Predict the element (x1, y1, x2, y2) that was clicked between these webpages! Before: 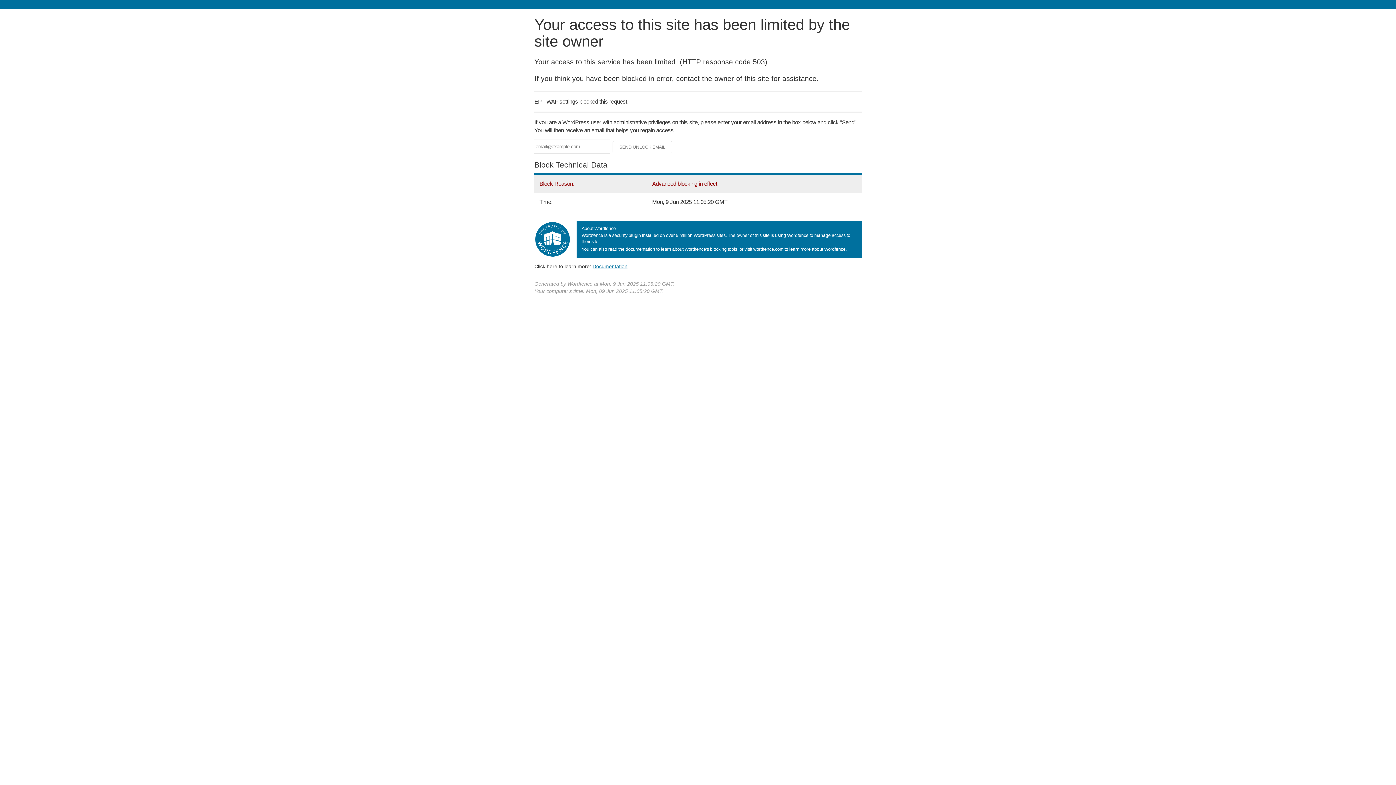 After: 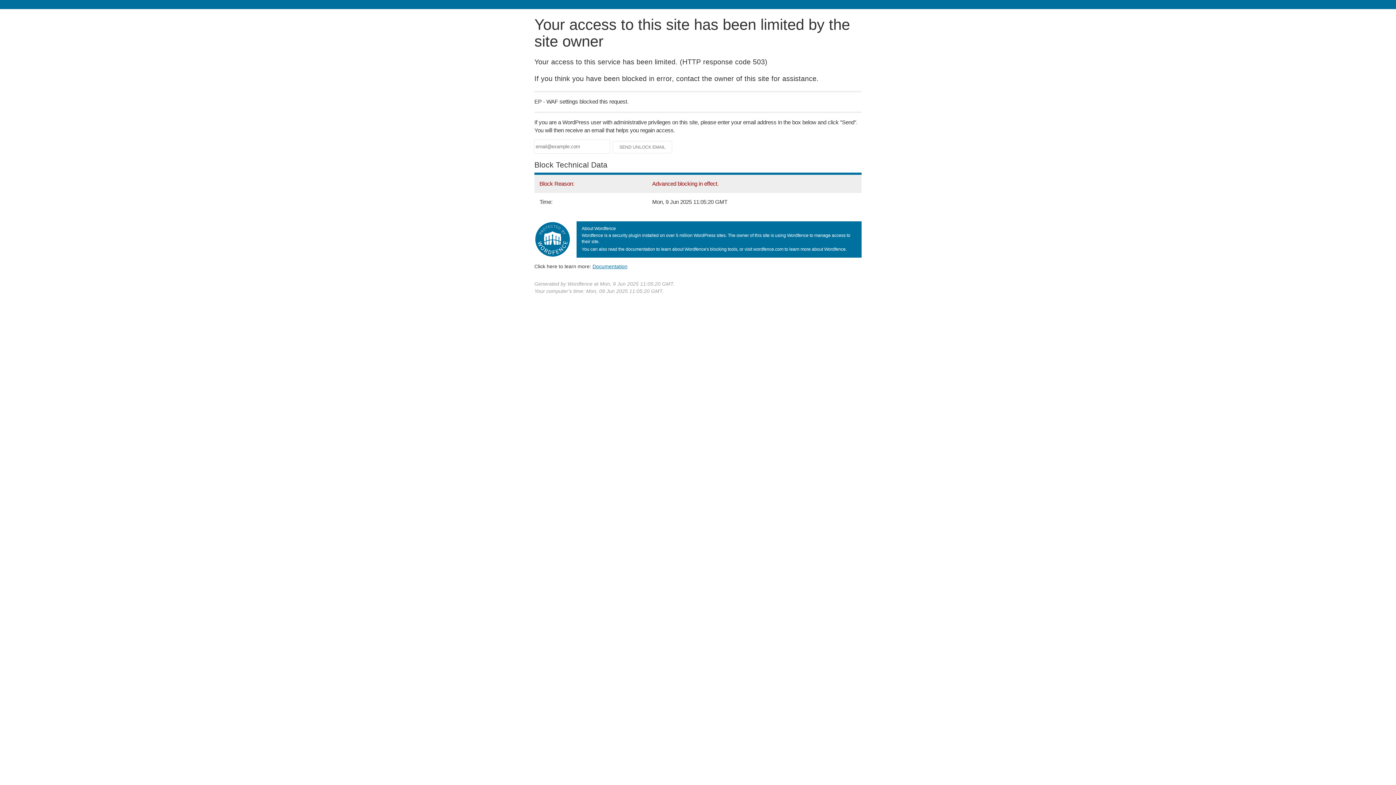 Action: label: Documentation bbox: (592, 263, 627, 269)